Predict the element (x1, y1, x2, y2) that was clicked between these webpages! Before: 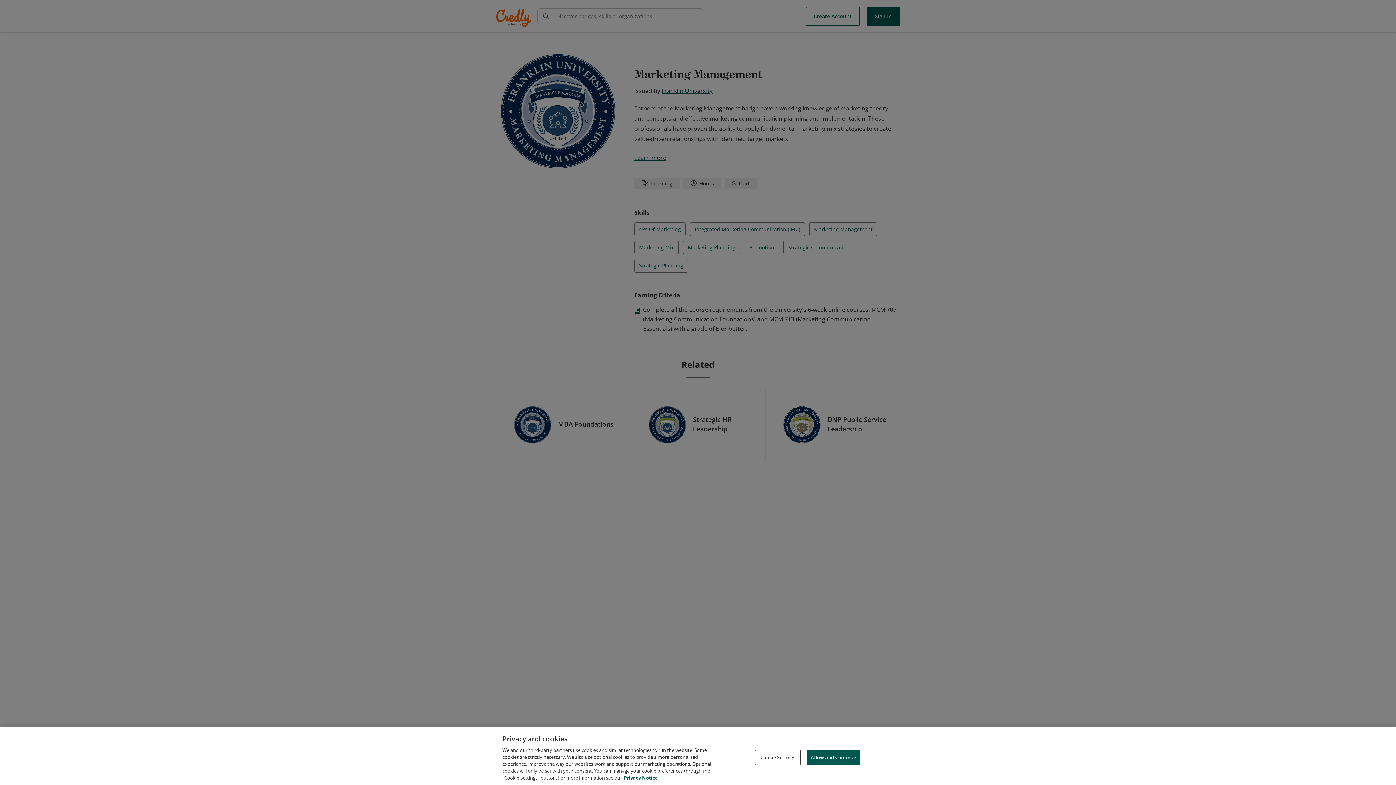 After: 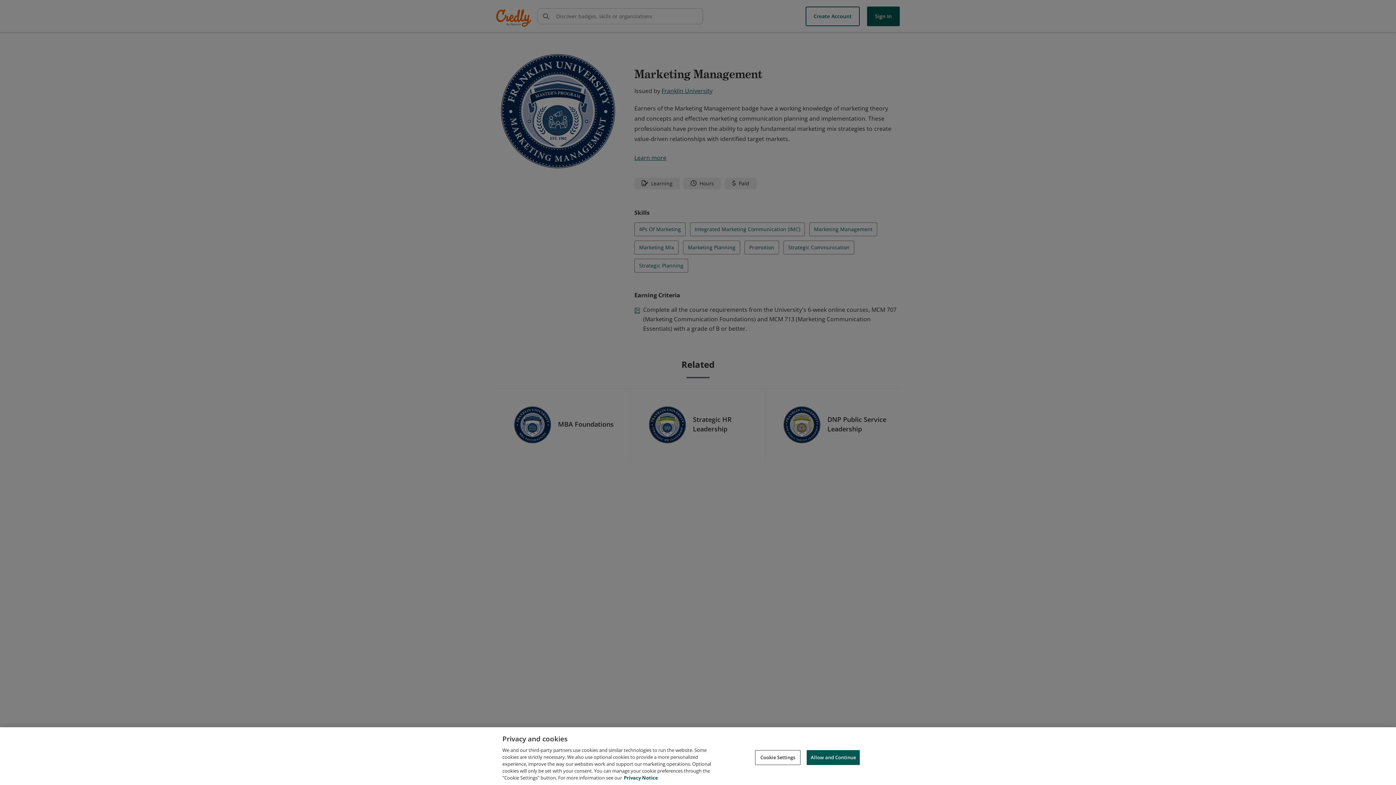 Action: label: Privacy Notice, opens in a new tab bbox: (624, 774, 658, 781)